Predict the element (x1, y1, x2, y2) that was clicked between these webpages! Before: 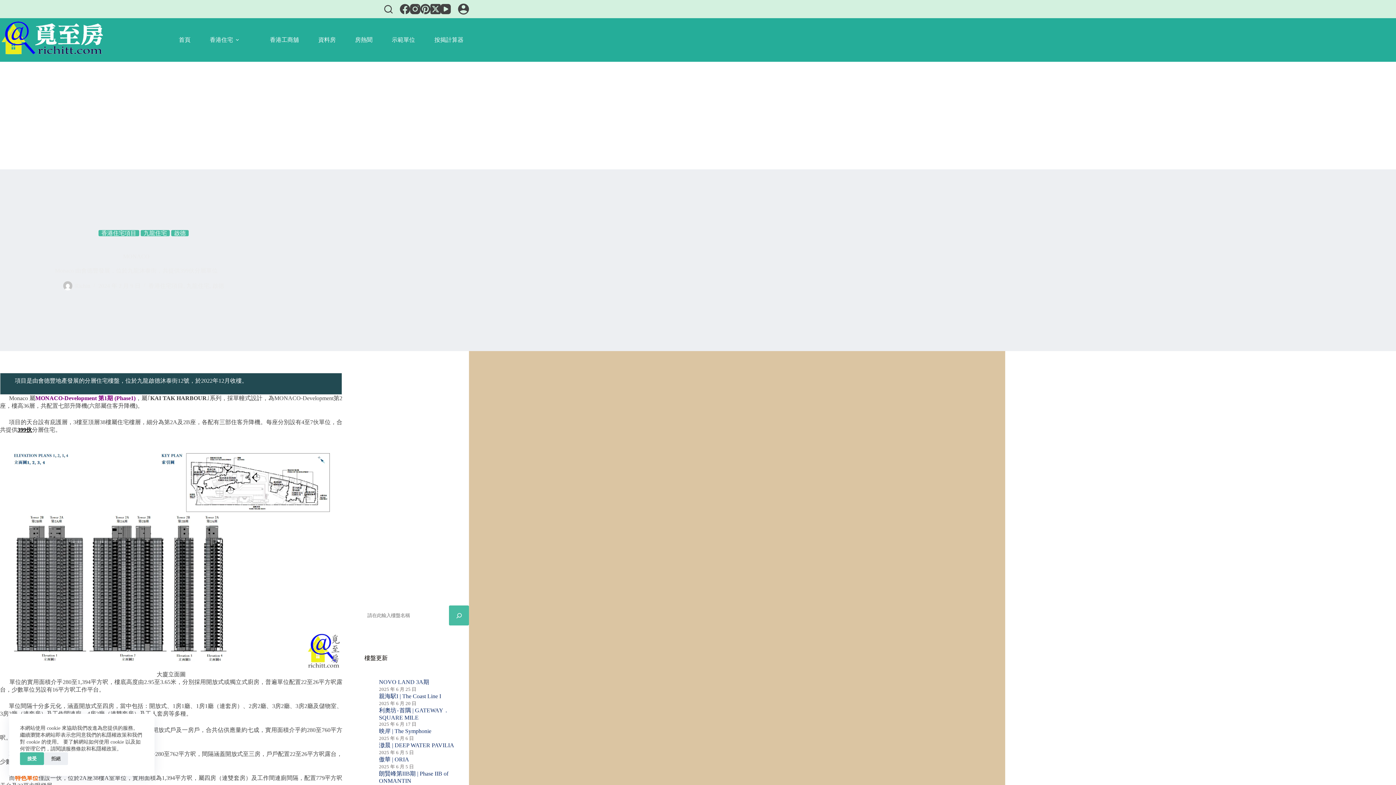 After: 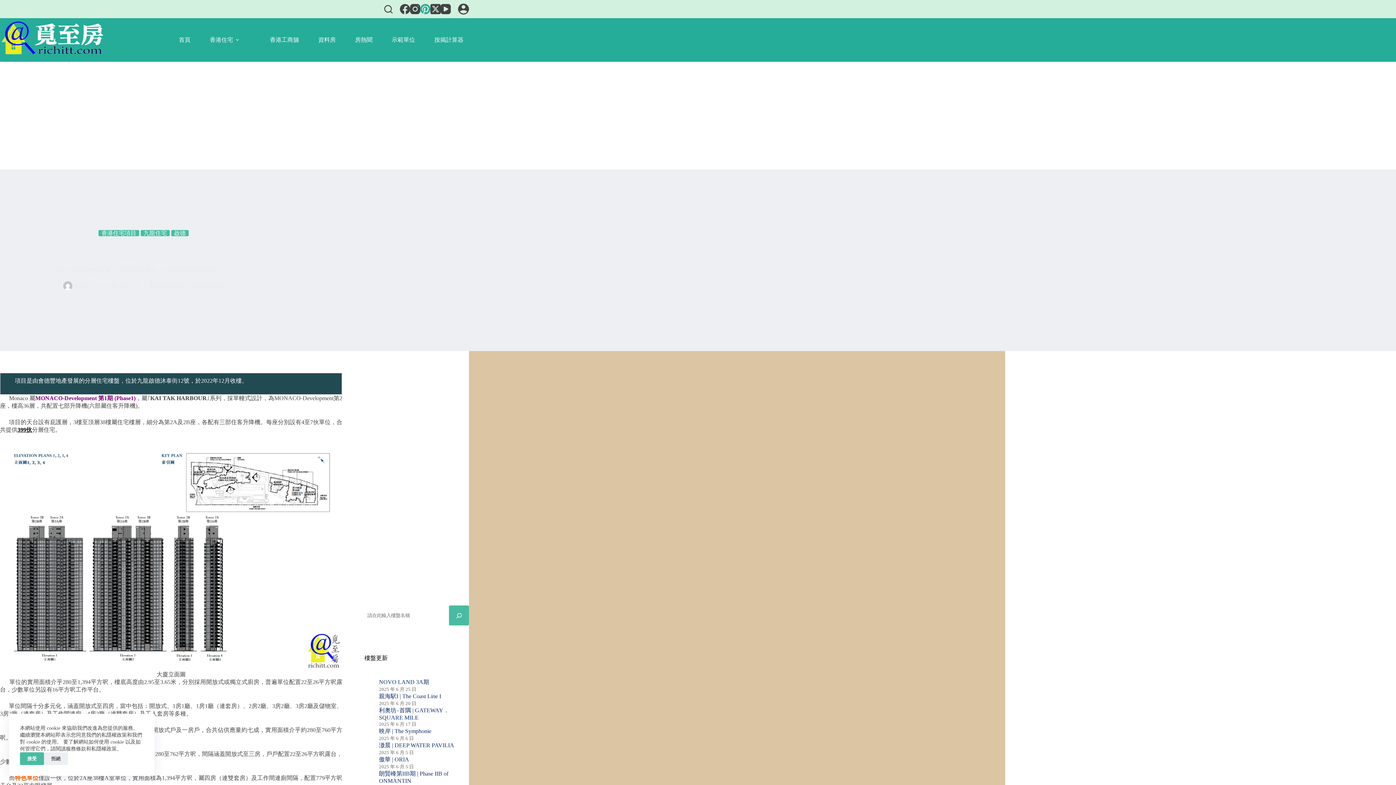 Action: bbox: (420, 4, 430, 14) label: Pinterest